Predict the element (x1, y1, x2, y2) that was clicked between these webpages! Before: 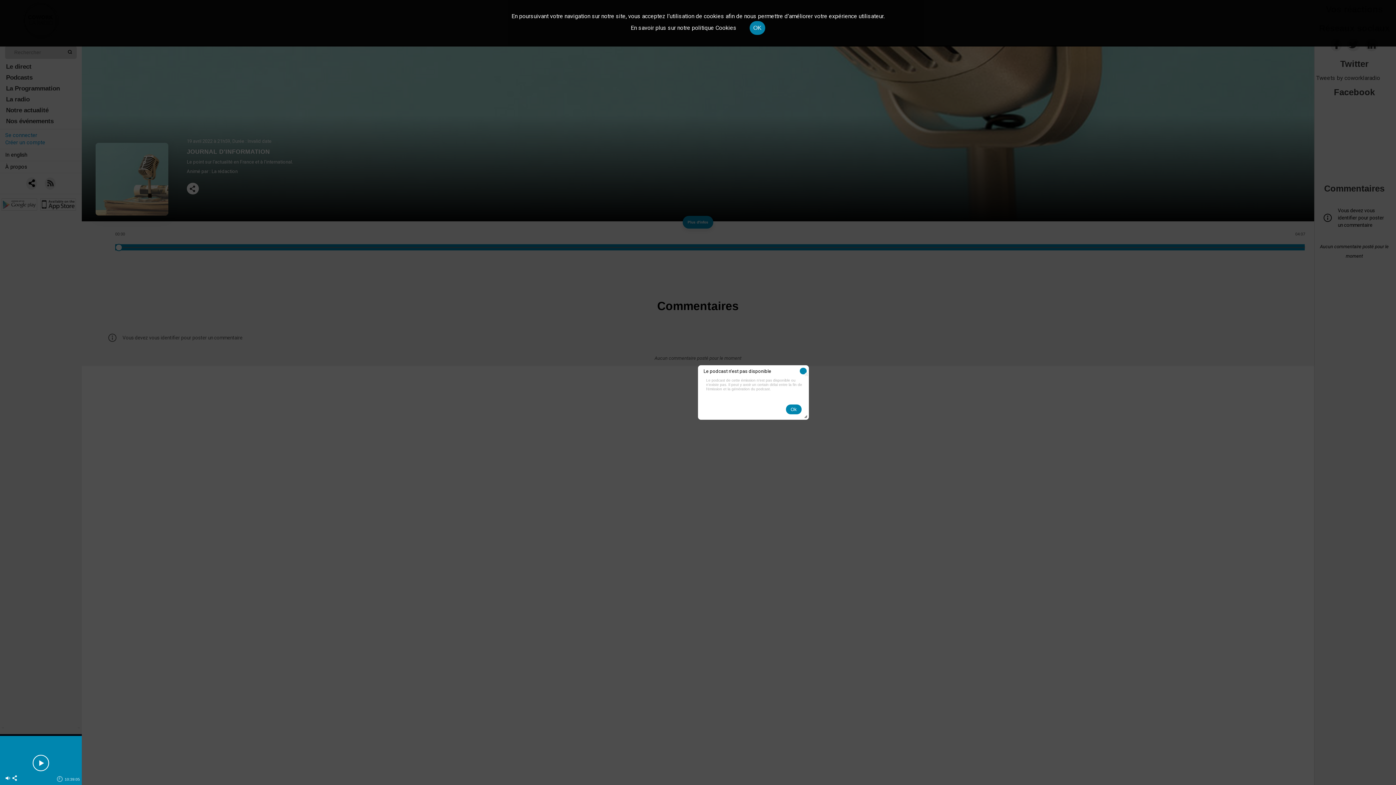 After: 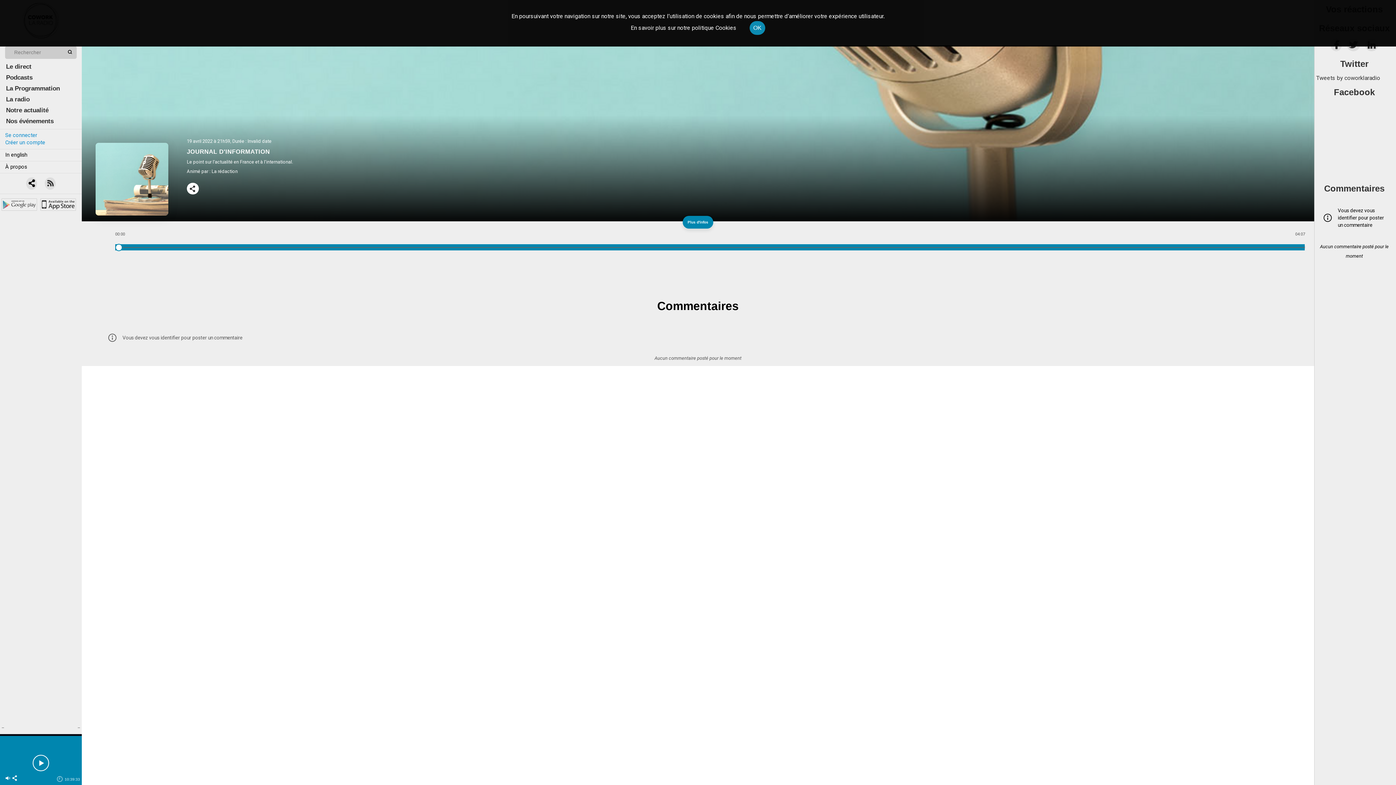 Action: bbox: (799, 367, 806, 374) label: Close